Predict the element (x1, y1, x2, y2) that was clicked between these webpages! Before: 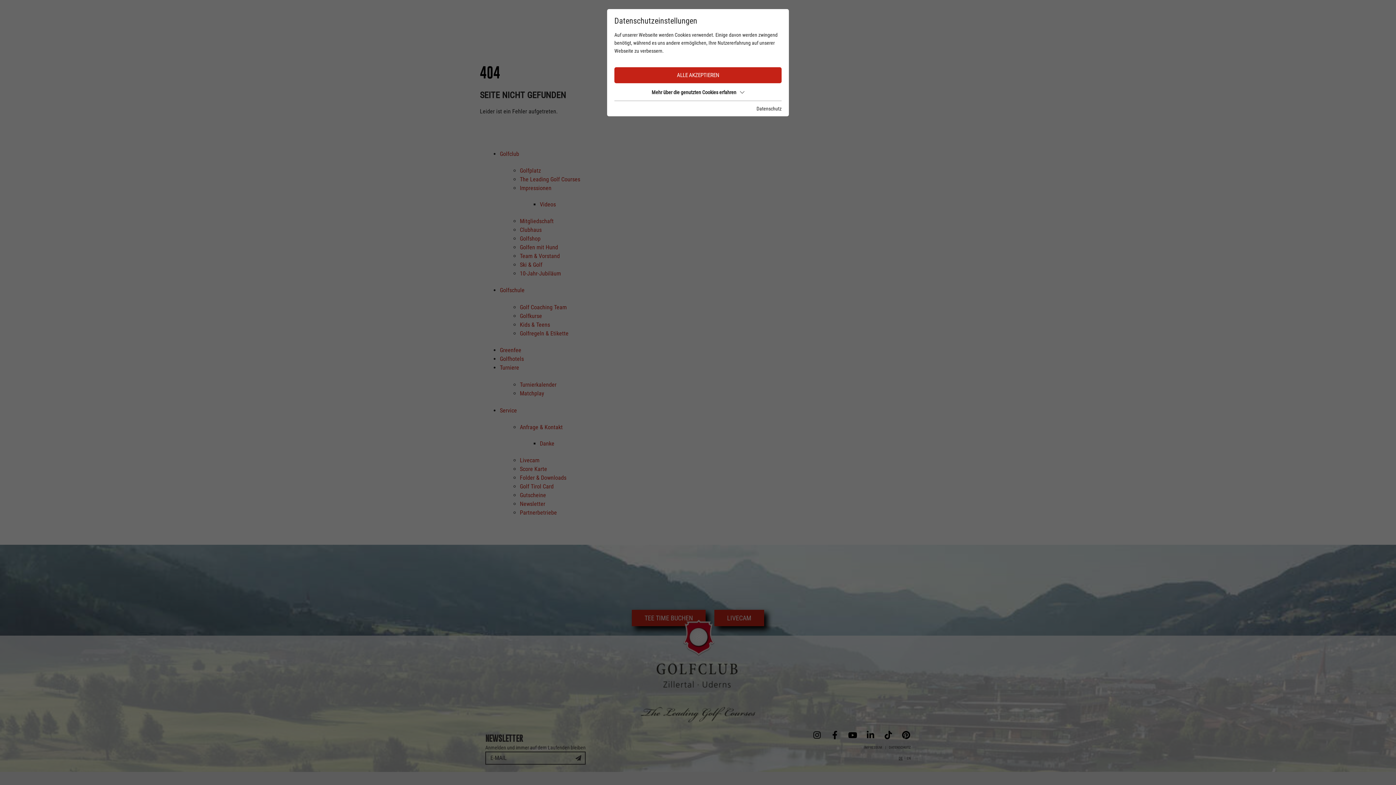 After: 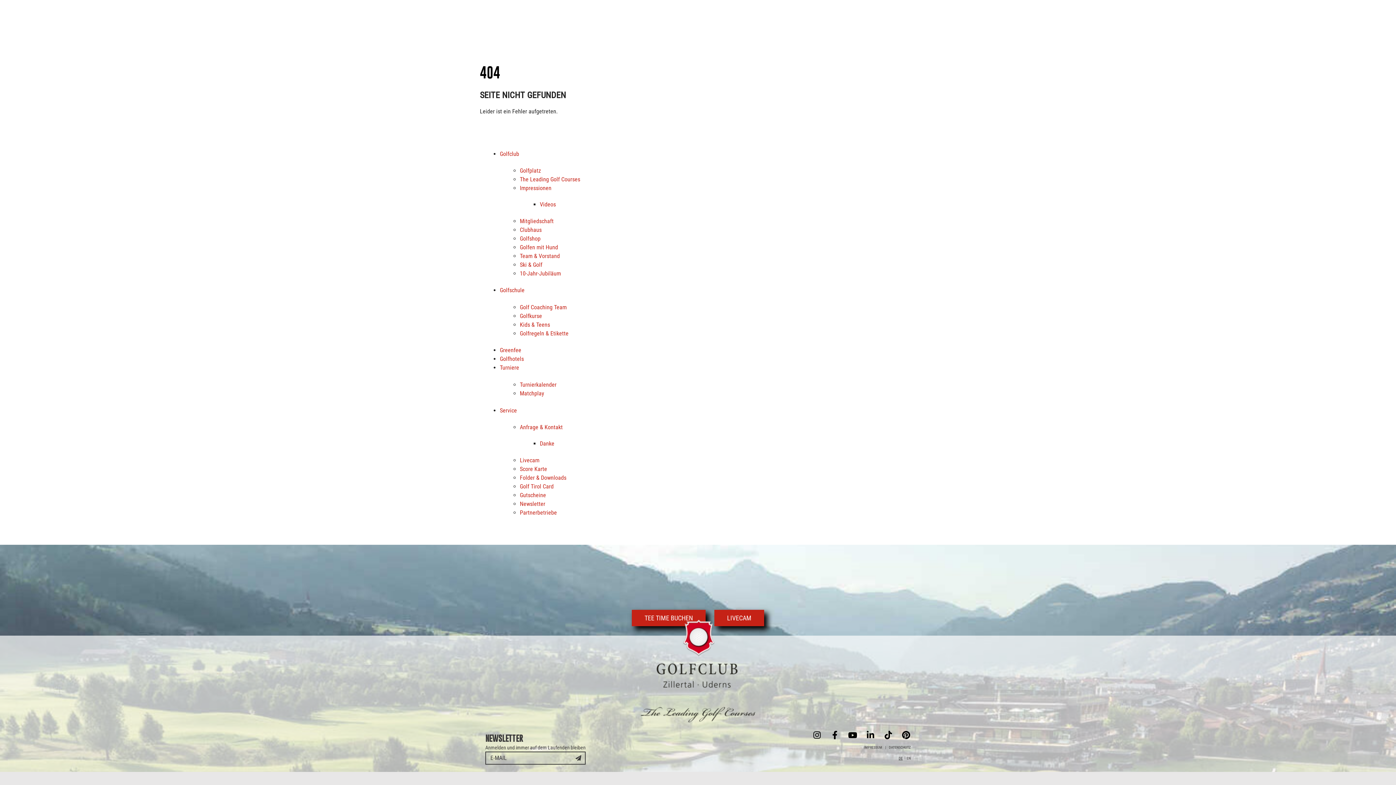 Action: bbox: (614, 67, 781, 83) label: ALLE AKZEPTIEREN